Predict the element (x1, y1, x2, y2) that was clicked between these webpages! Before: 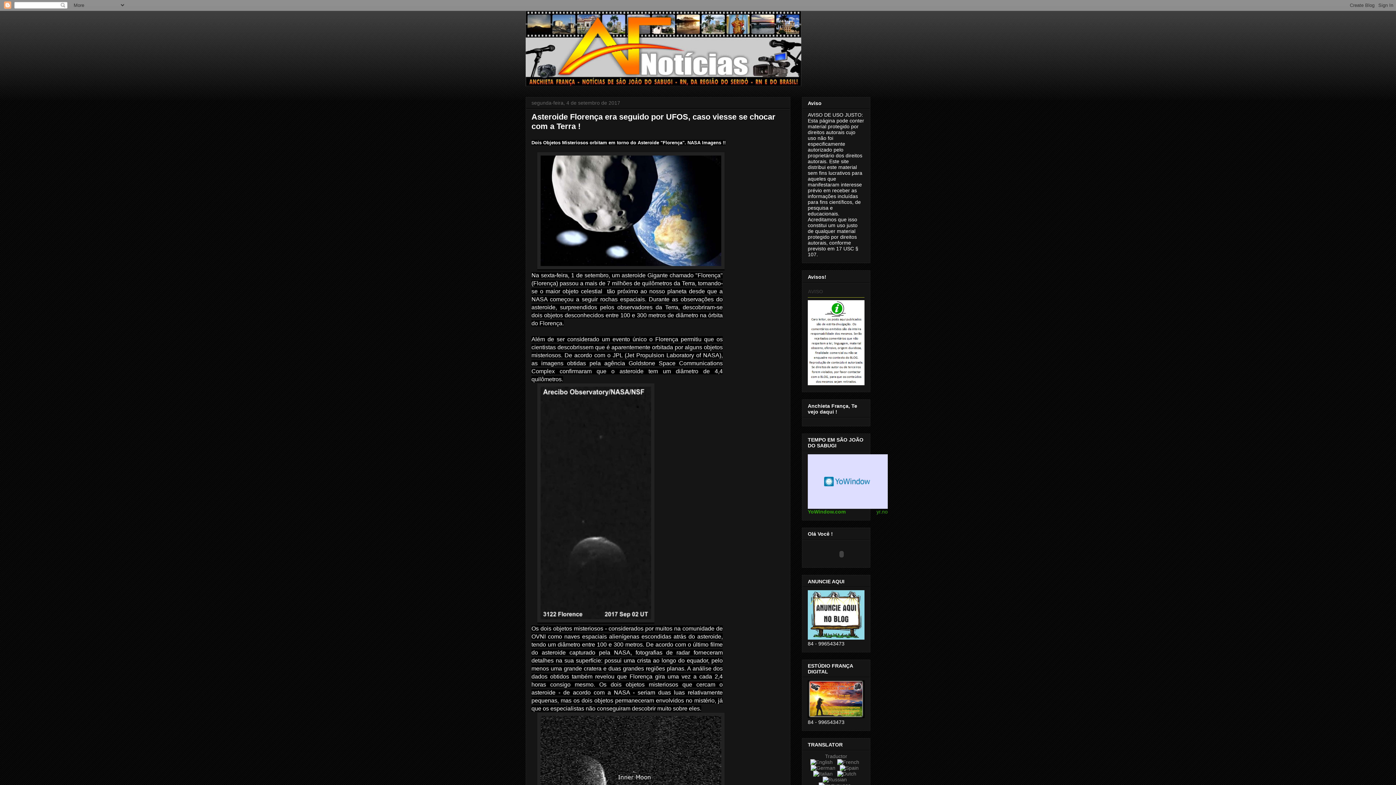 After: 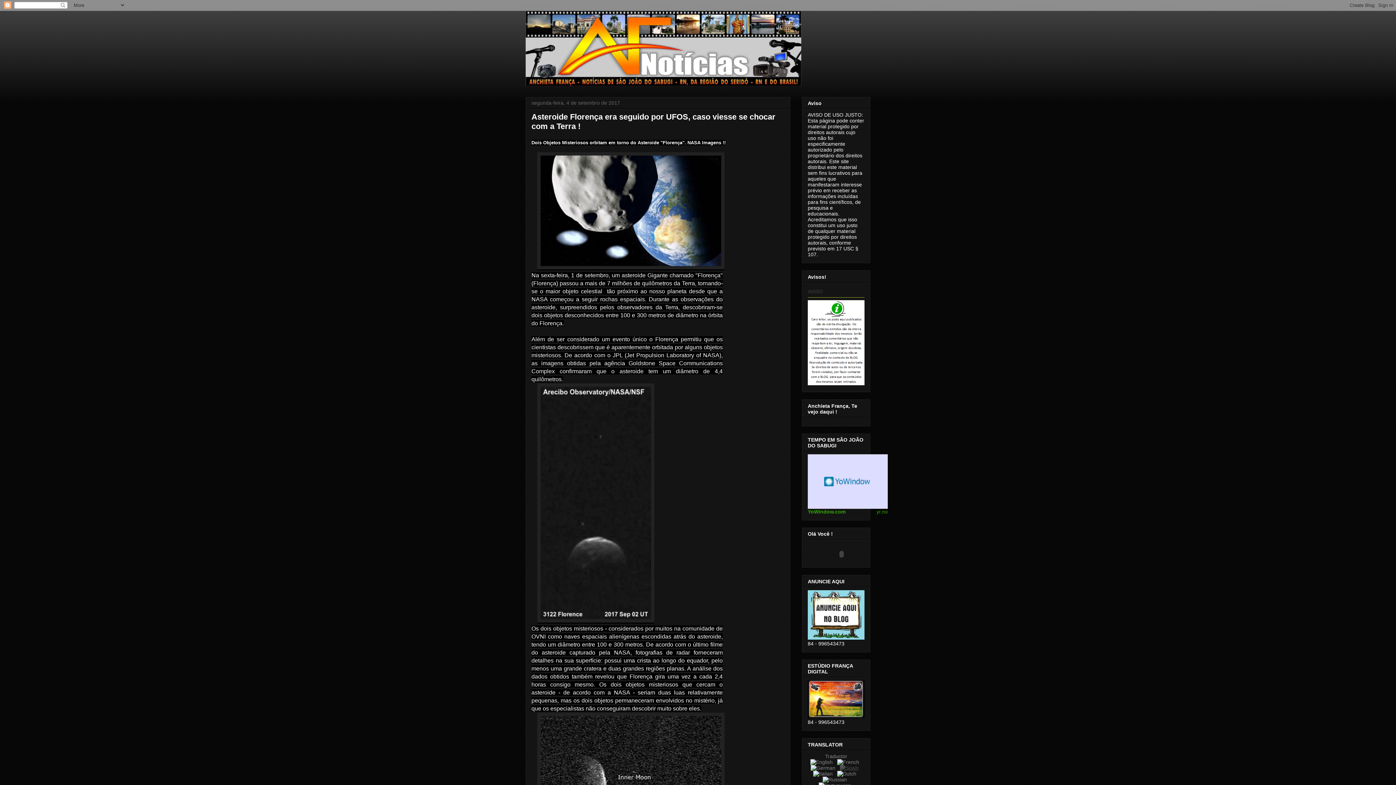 Action: bbox: (840, 765, 861, 771)